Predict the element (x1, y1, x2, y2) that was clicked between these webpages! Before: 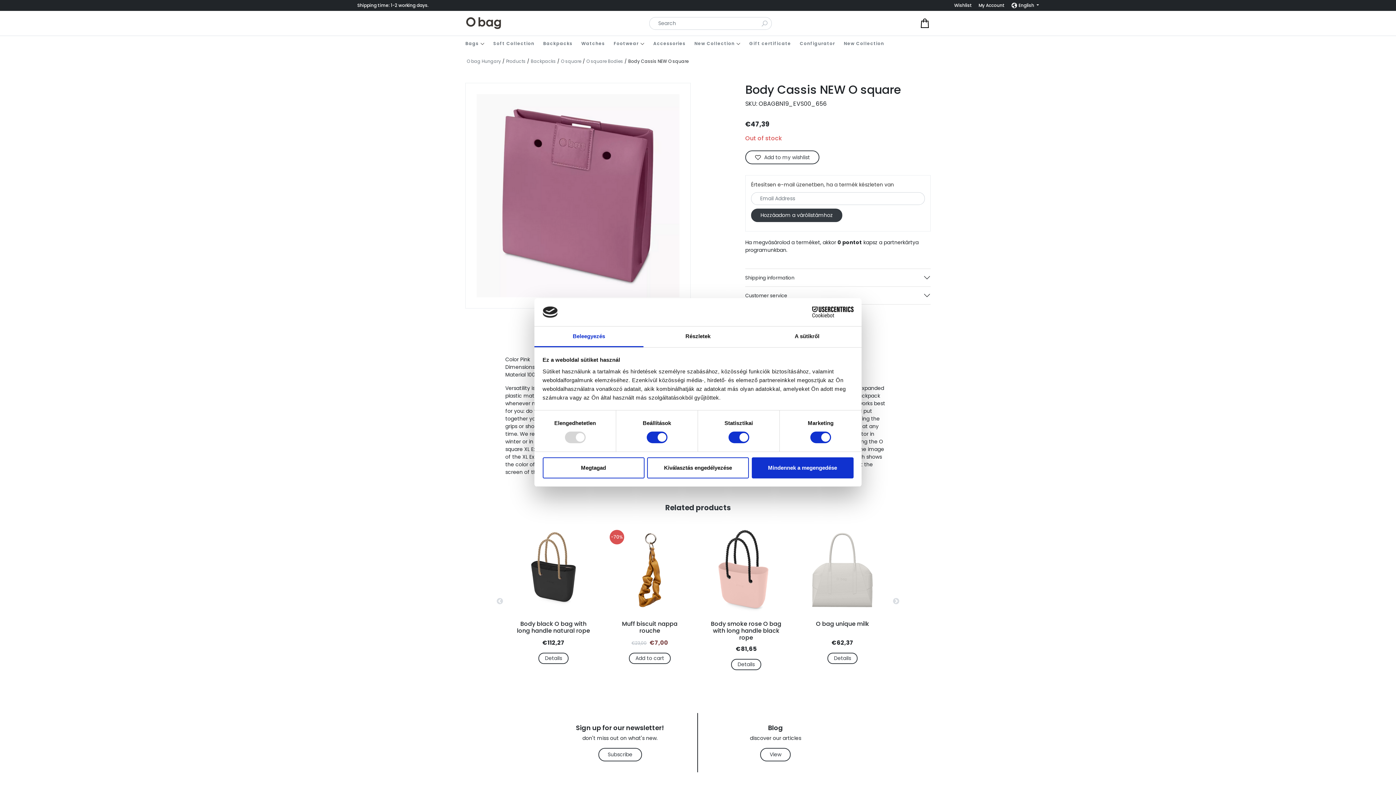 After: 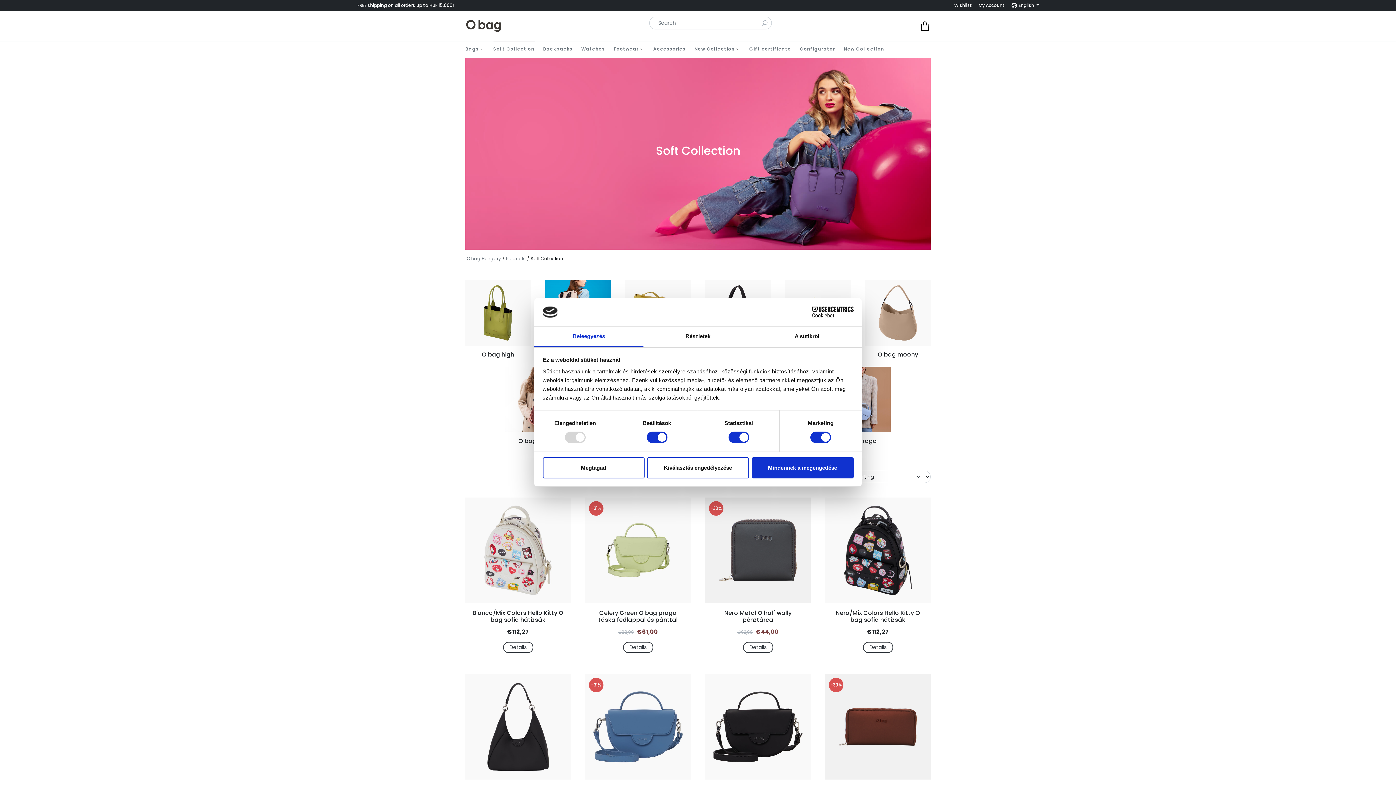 Action: label: Soft Collection bbox: (493, 36, 534, 50)